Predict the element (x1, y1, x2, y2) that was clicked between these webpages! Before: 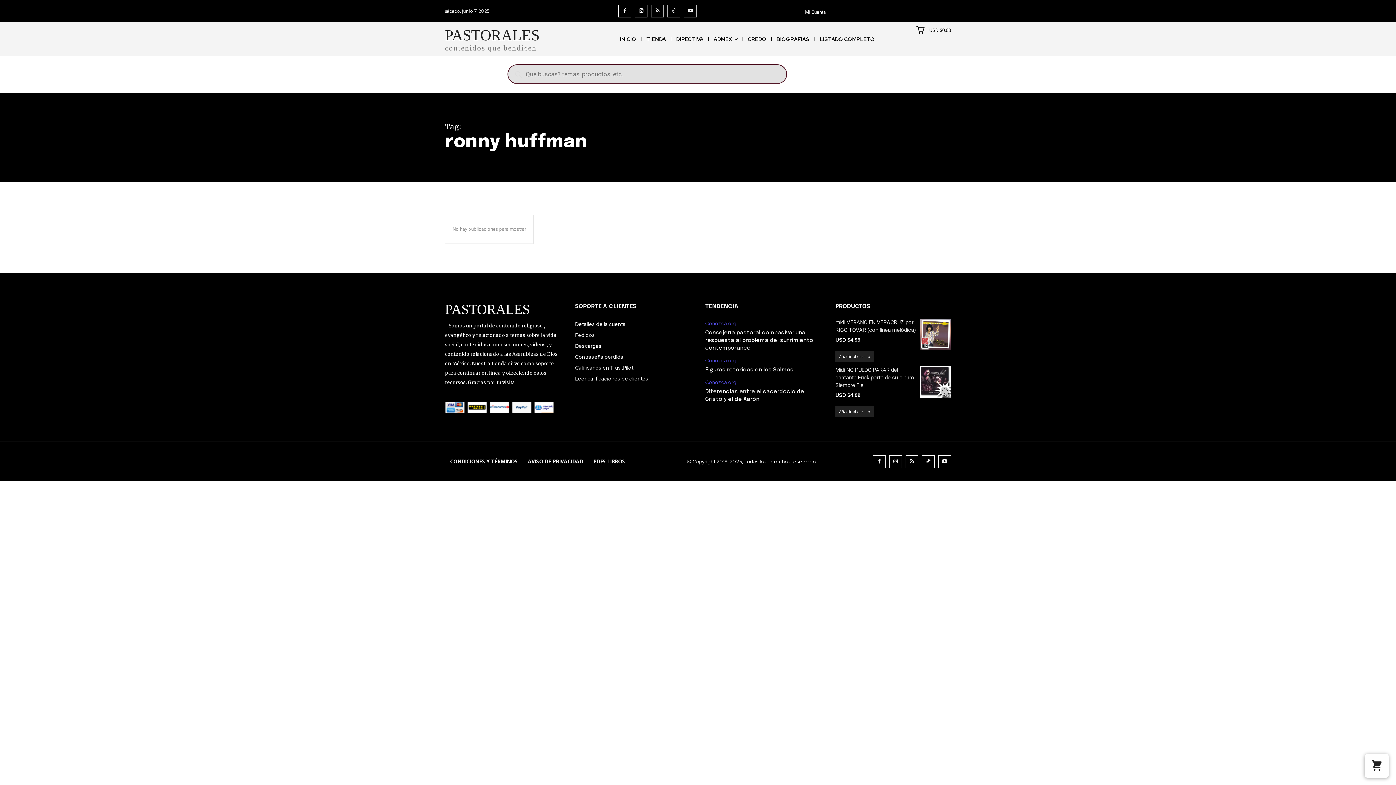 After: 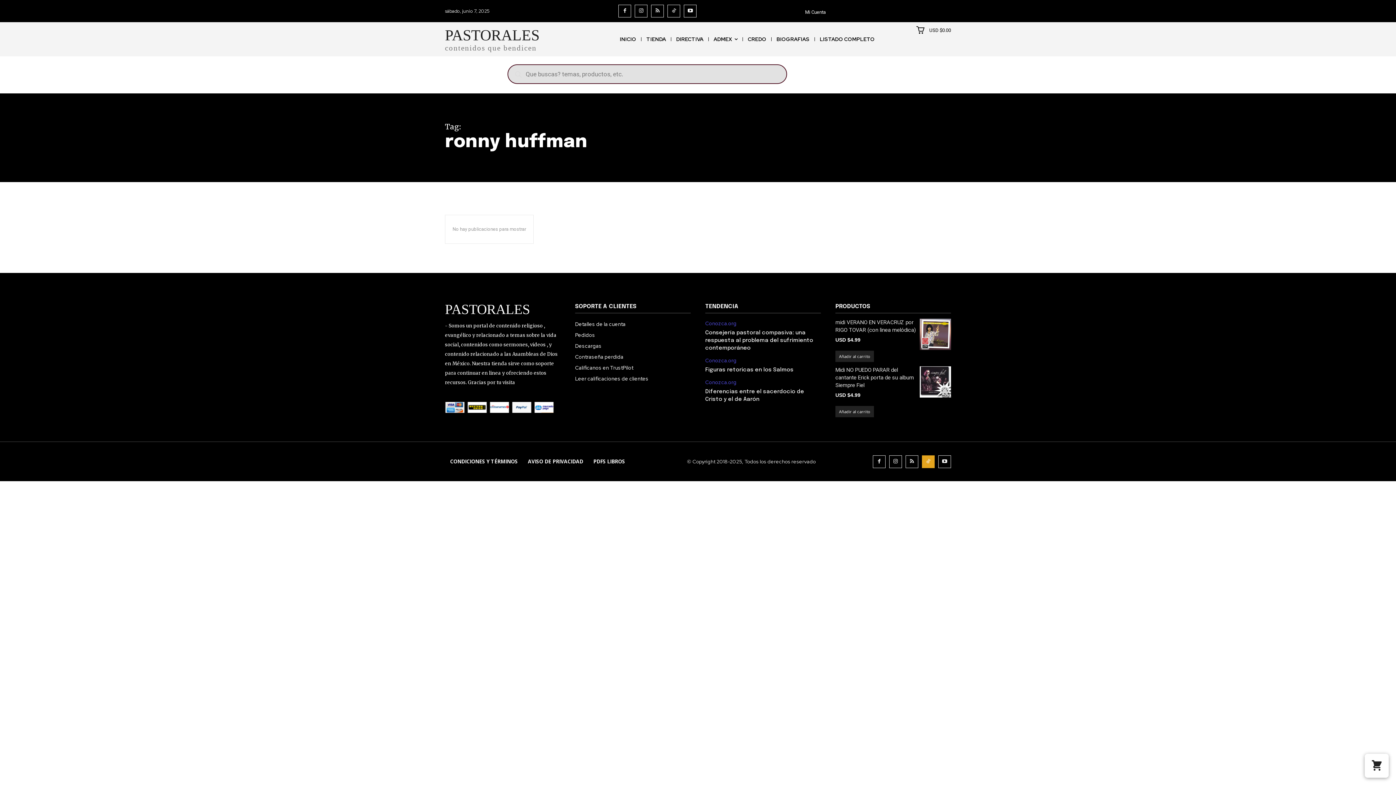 Action: bbox: (922, 455, 934, 468)